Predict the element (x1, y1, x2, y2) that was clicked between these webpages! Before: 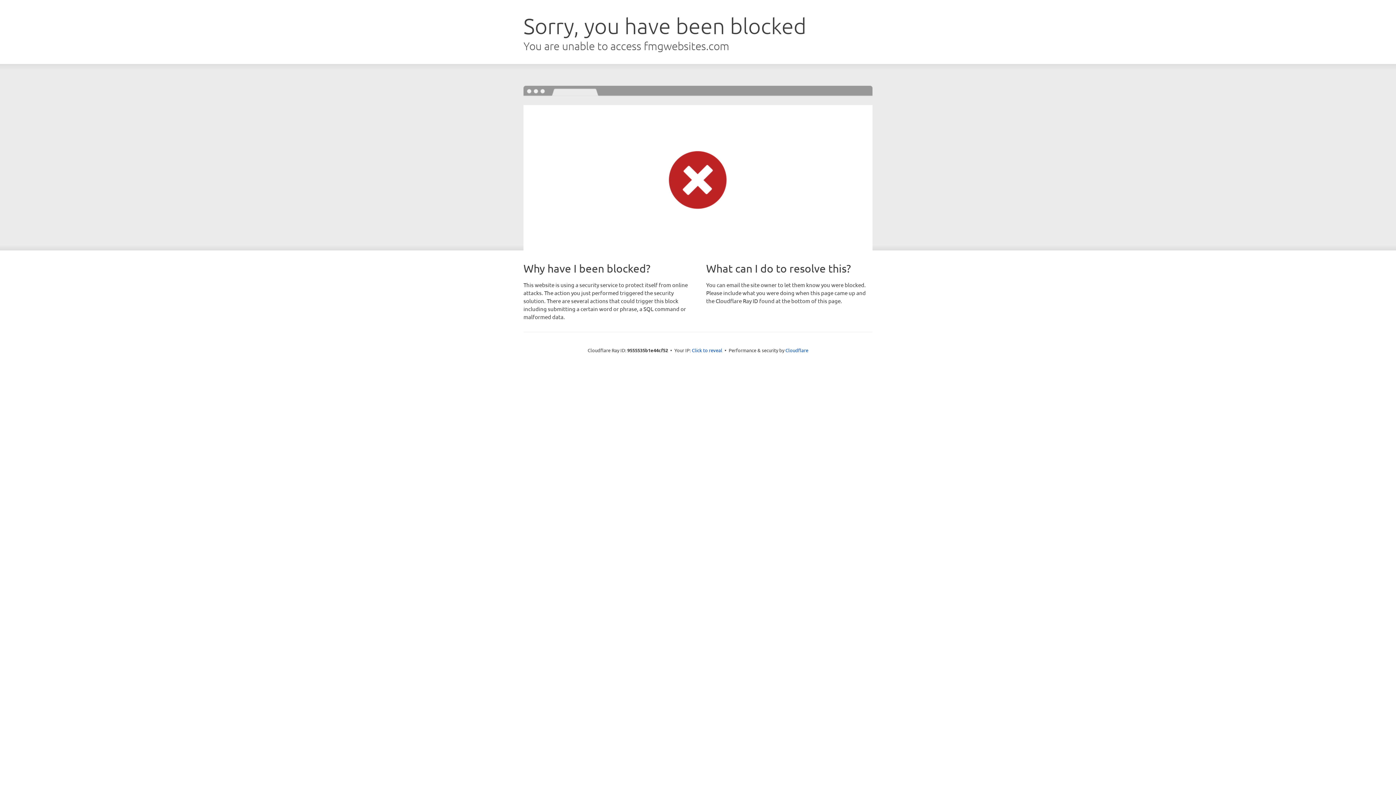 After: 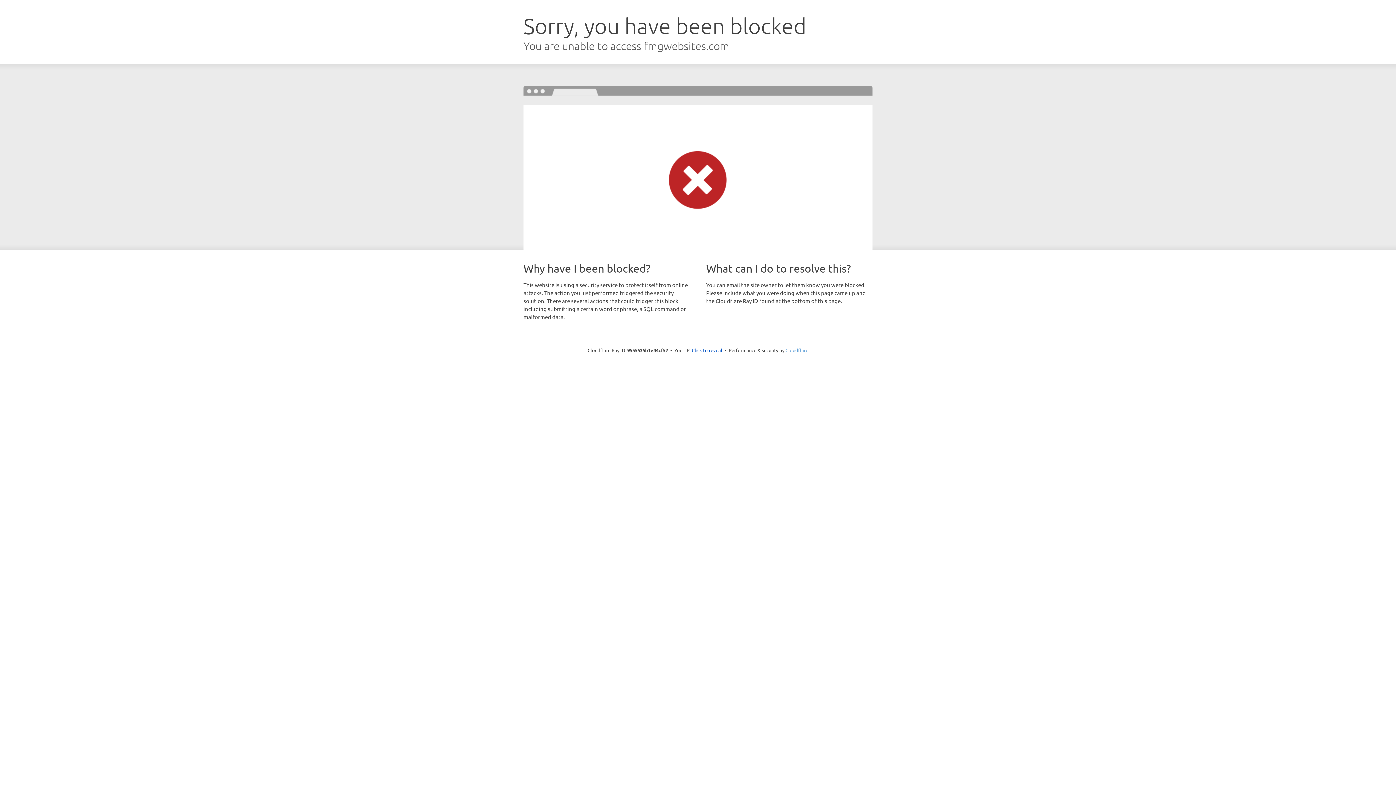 Action: bbox: (785, 347, 808, 353) label: Cloudflare